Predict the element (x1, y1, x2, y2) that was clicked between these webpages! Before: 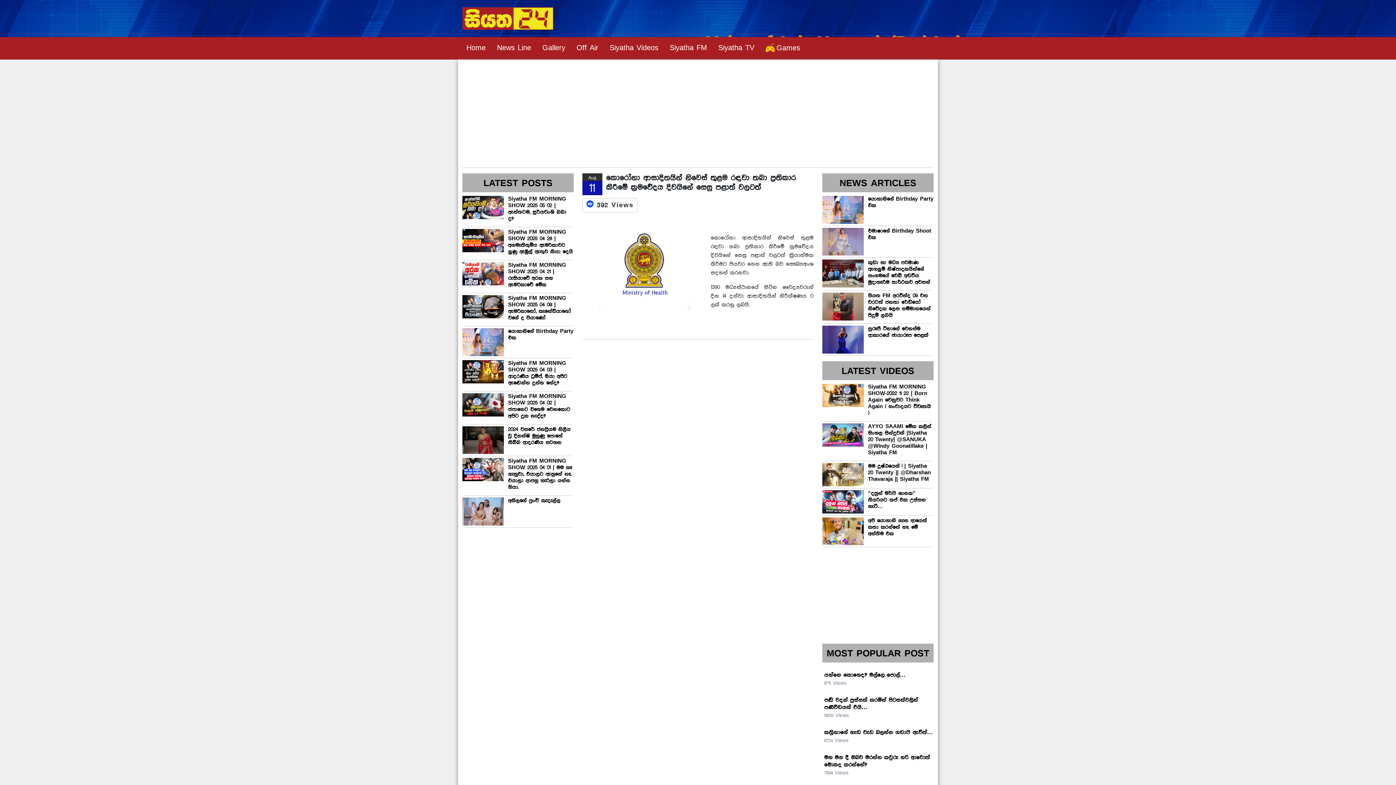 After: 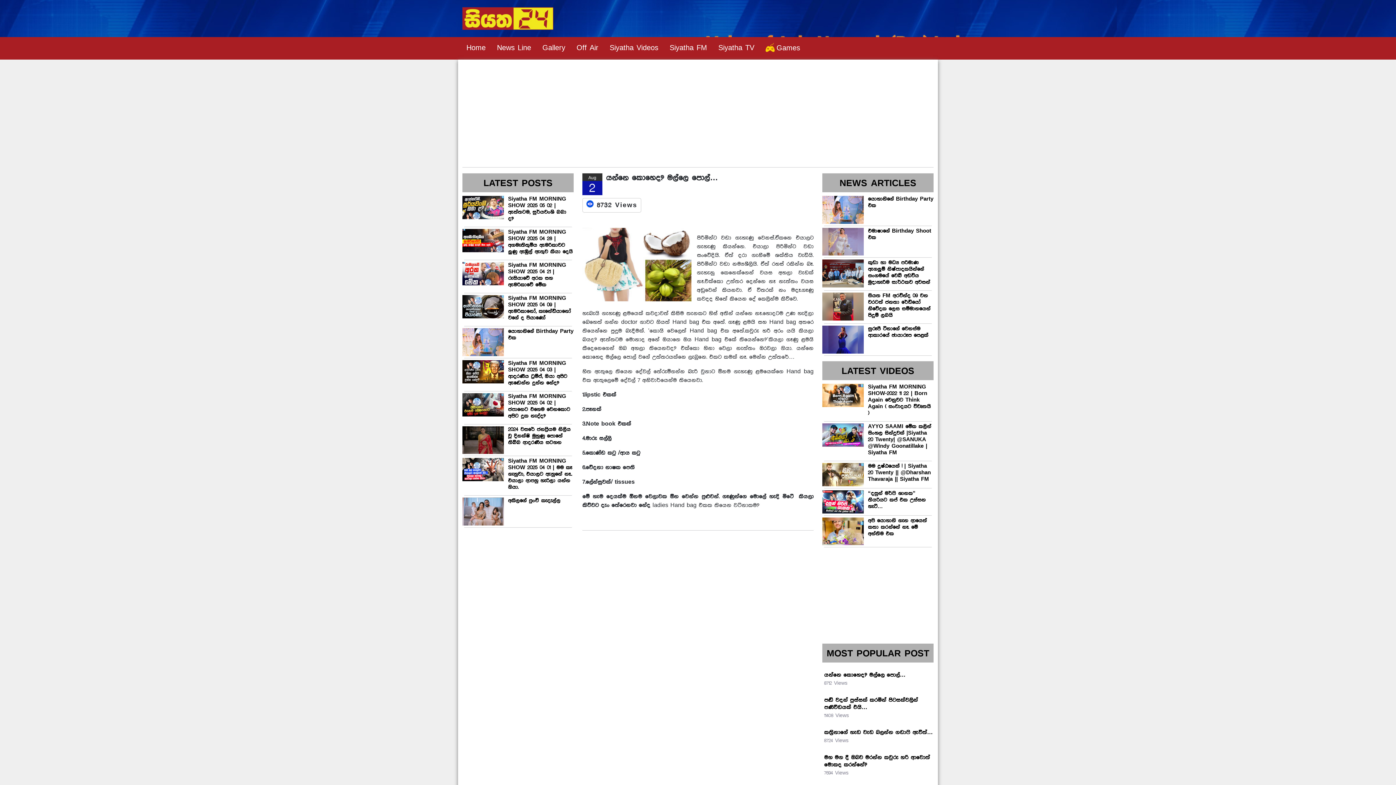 Action: bbox: (824, 672, 933, 679) label: යන්නෙ කොහෙද? මල්ලෙ පොල්…